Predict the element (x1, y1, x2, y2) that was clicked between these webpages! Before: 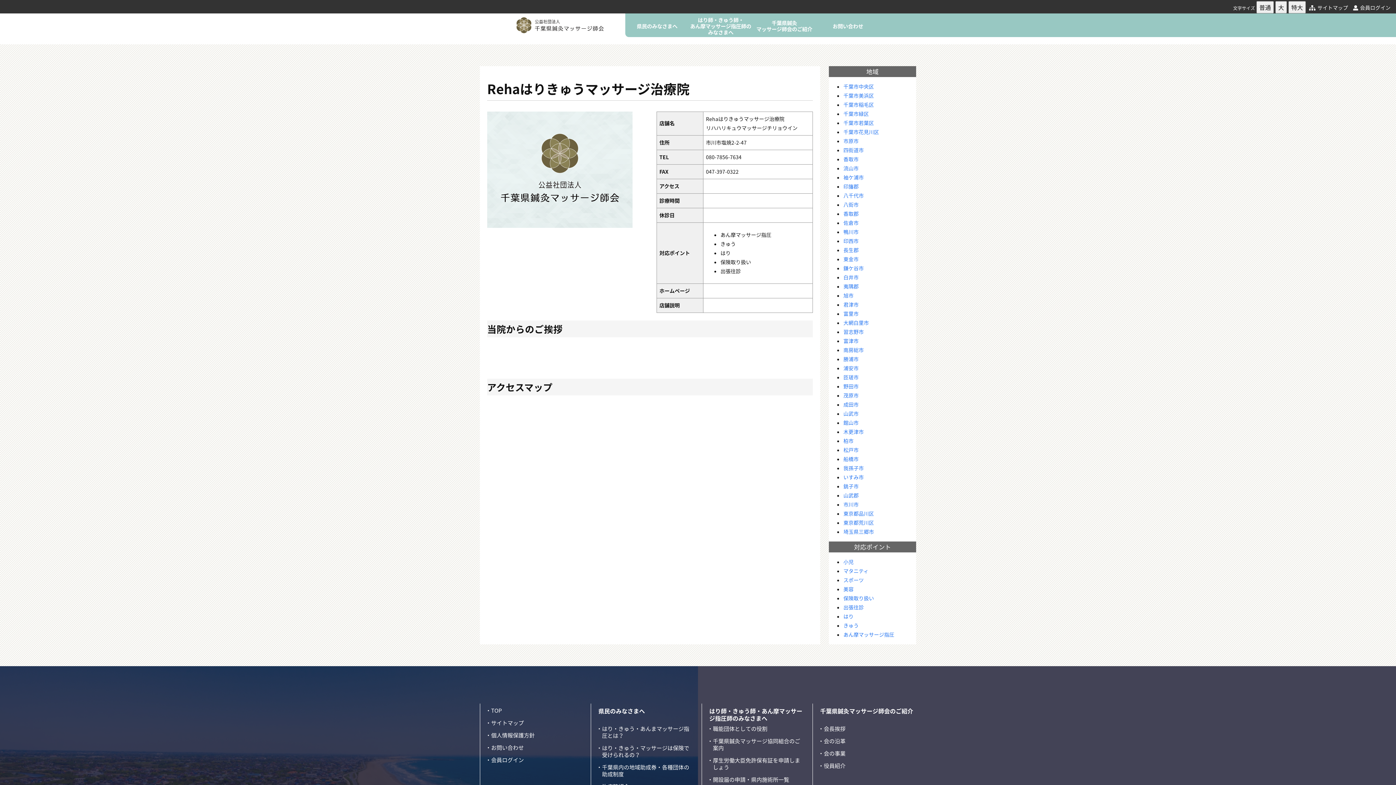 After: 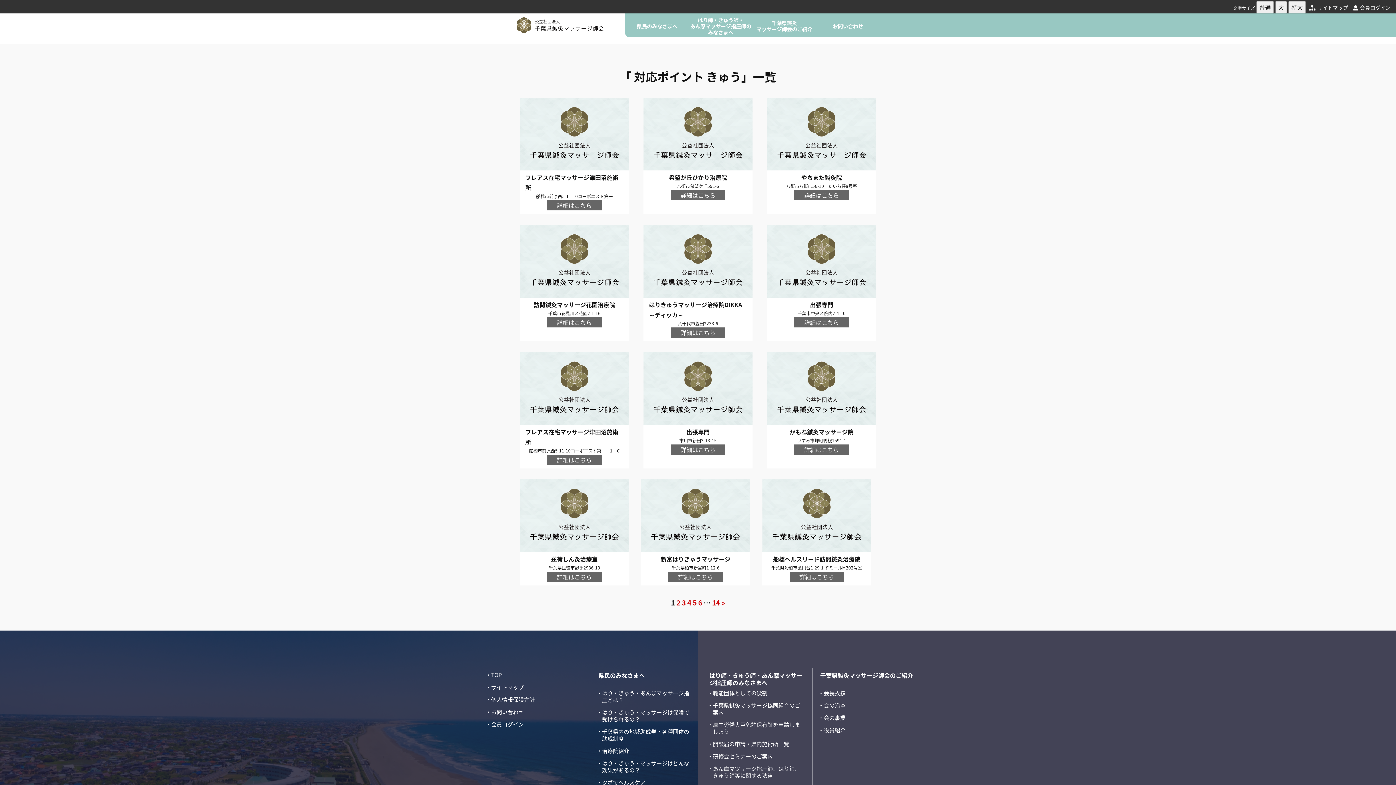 Action: bbox: (843, 622, 858, 629) label: きゅう